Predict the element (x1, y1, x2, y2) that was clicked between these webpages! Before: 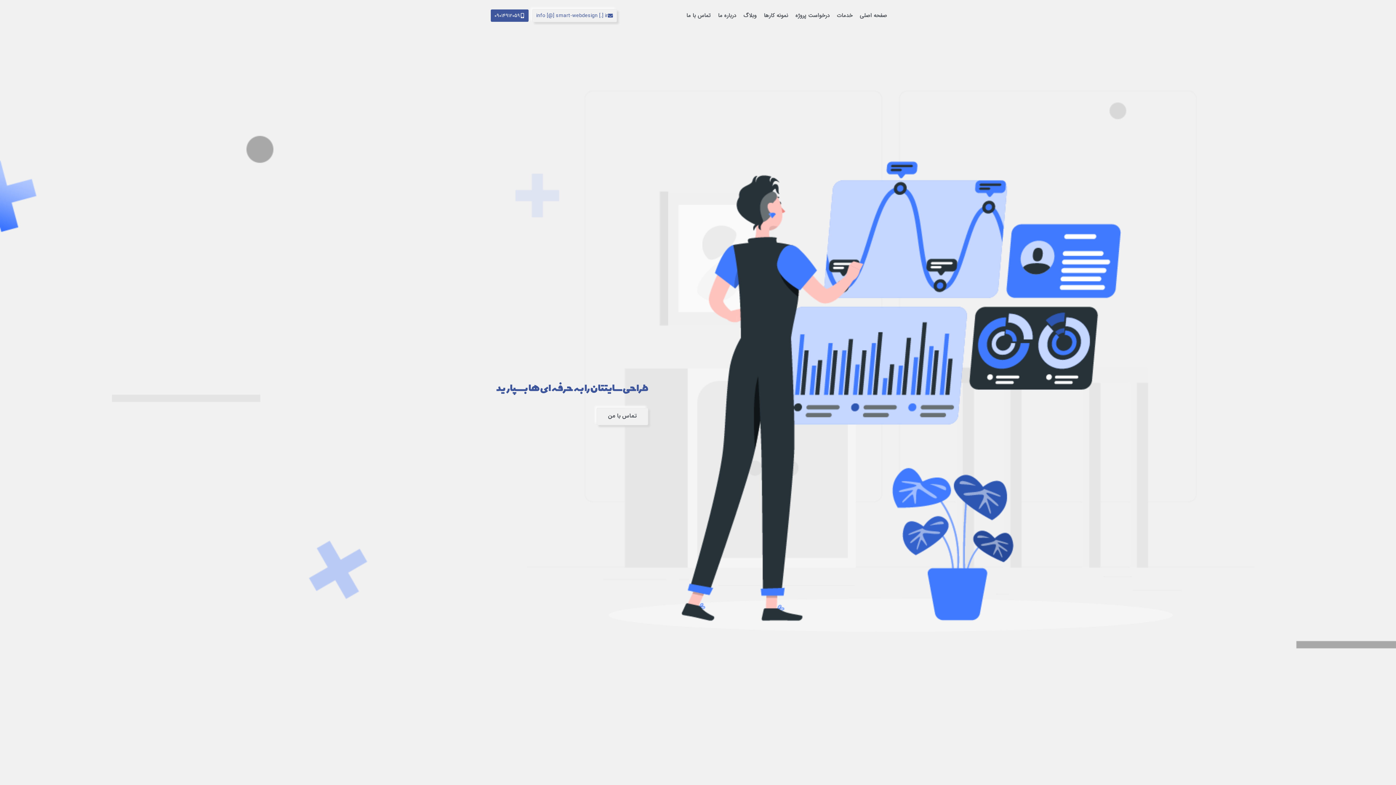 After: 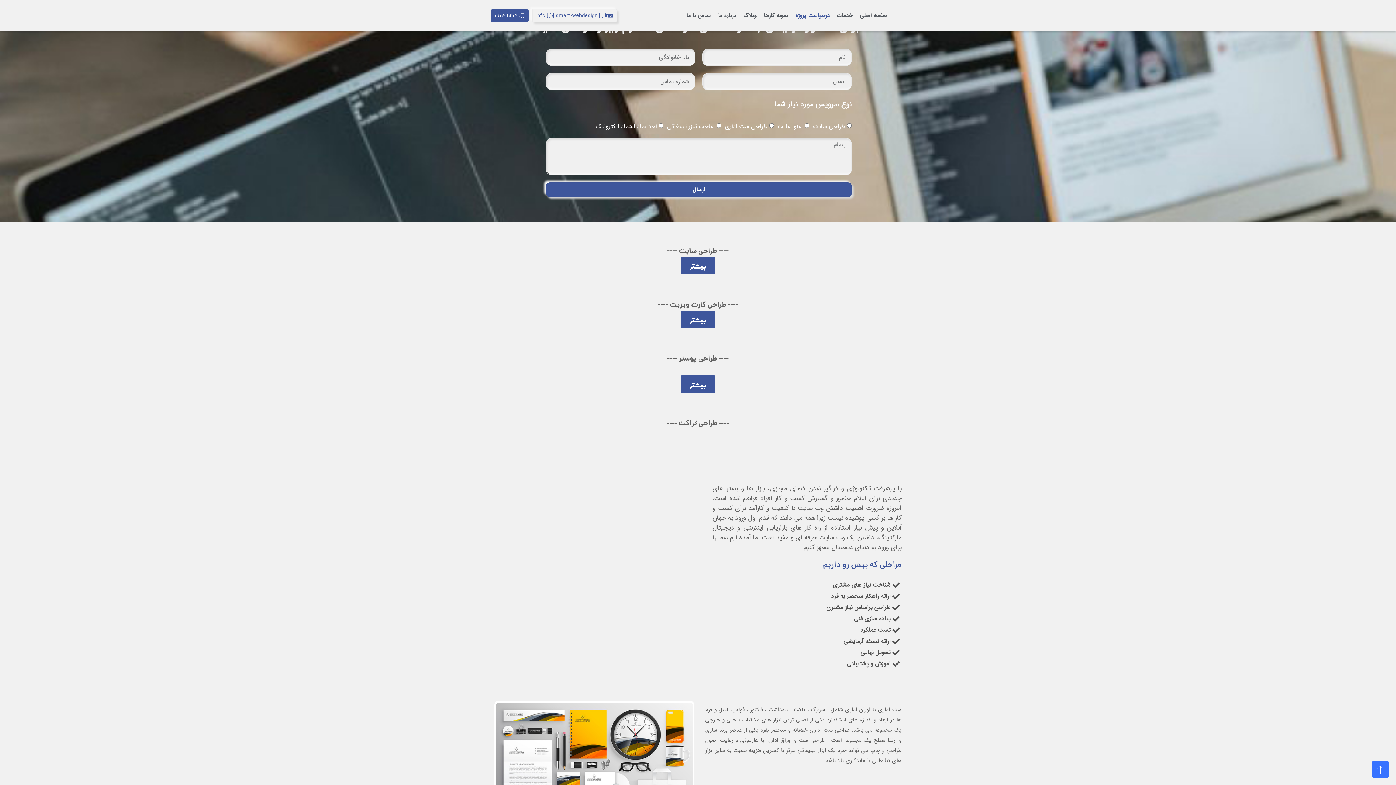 Action: label: درخواست پروژه bbox: (792, 7, 833, 24)